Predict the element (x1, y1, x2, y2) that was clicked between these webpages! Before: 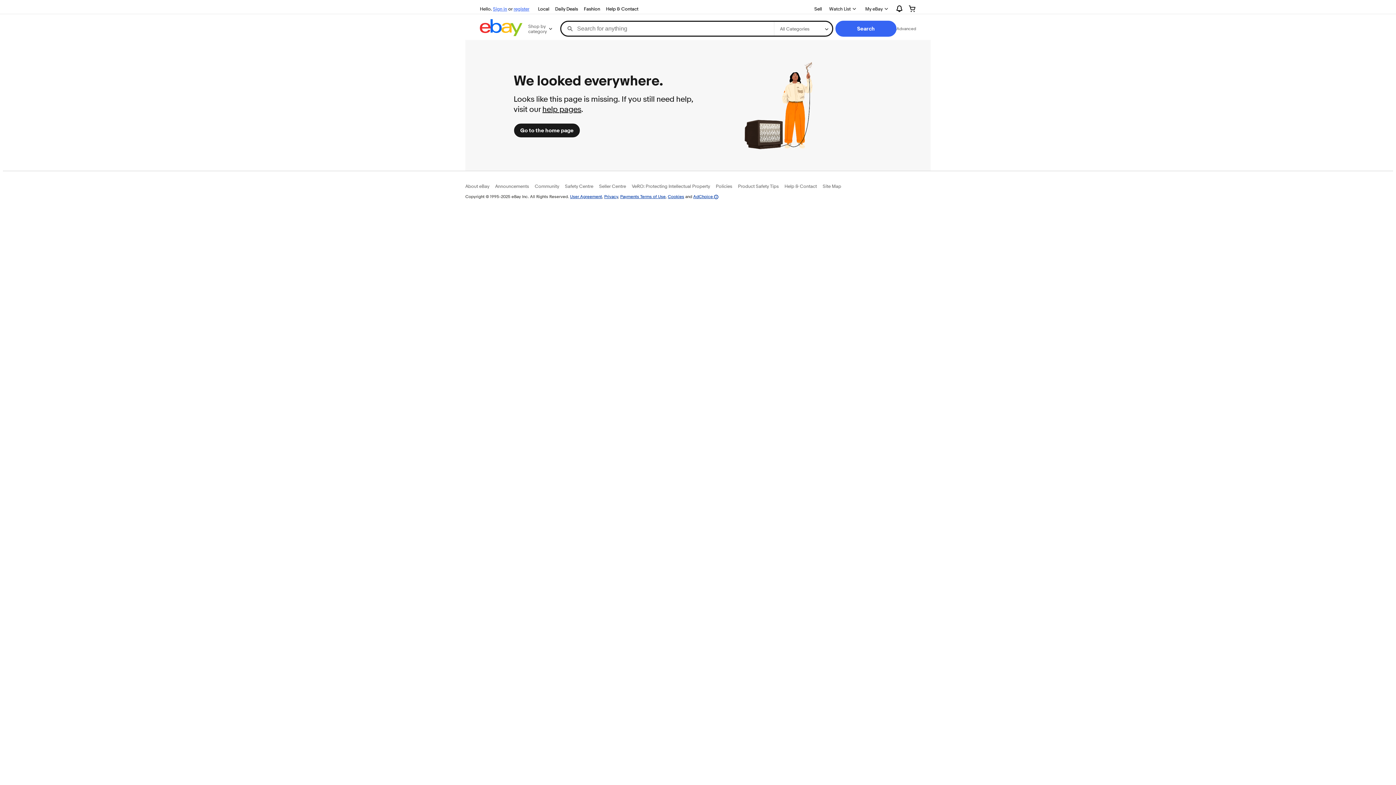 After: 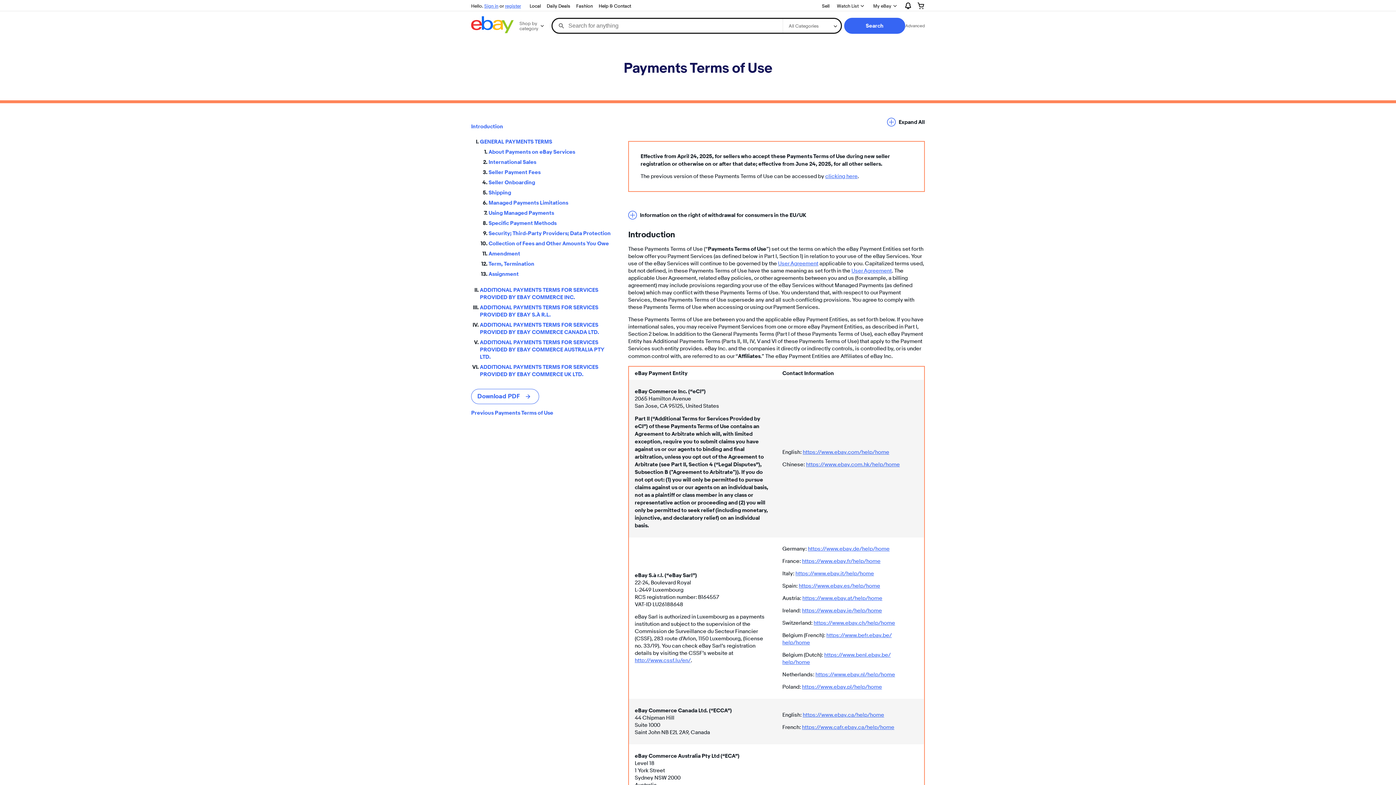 Action: bbox: (620, 193, 665, 199) label: Payments Terms of Use